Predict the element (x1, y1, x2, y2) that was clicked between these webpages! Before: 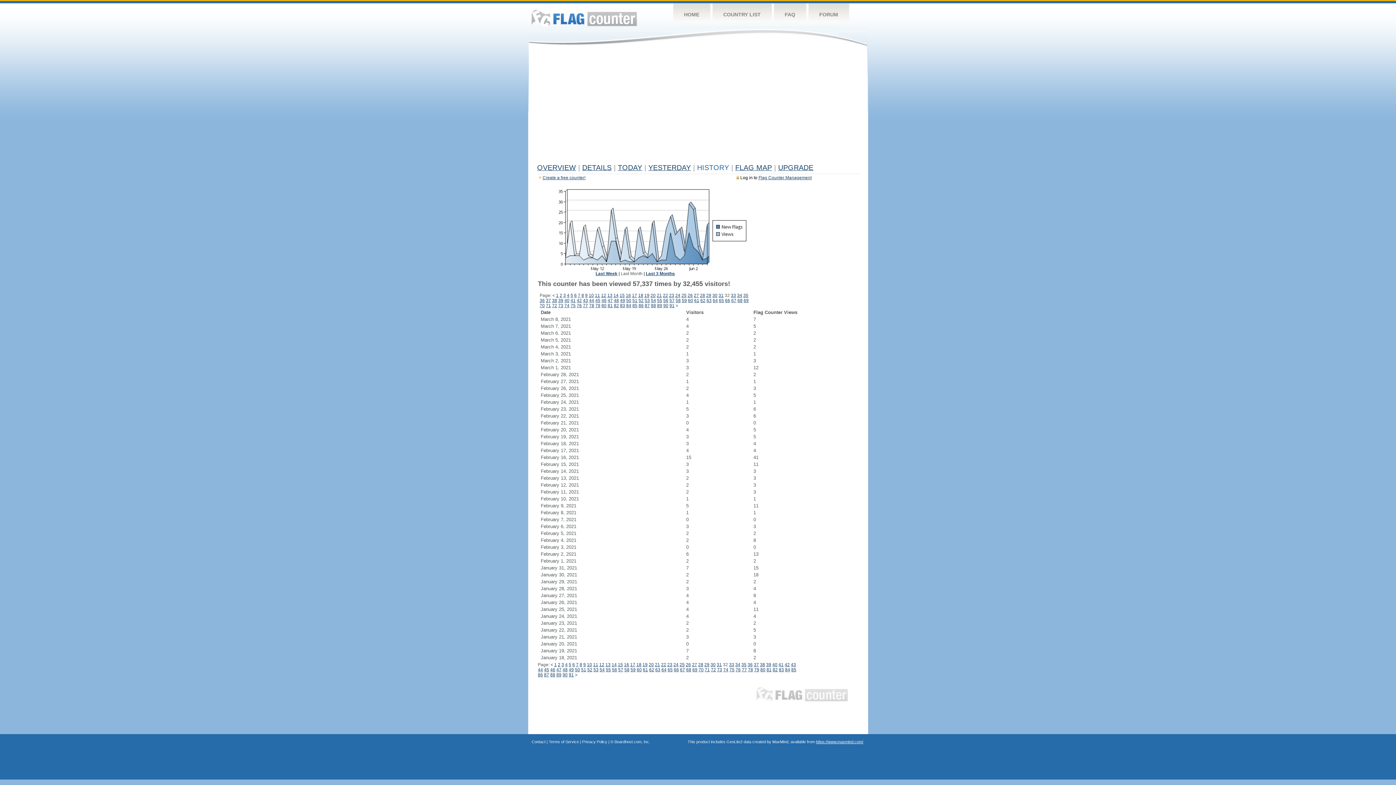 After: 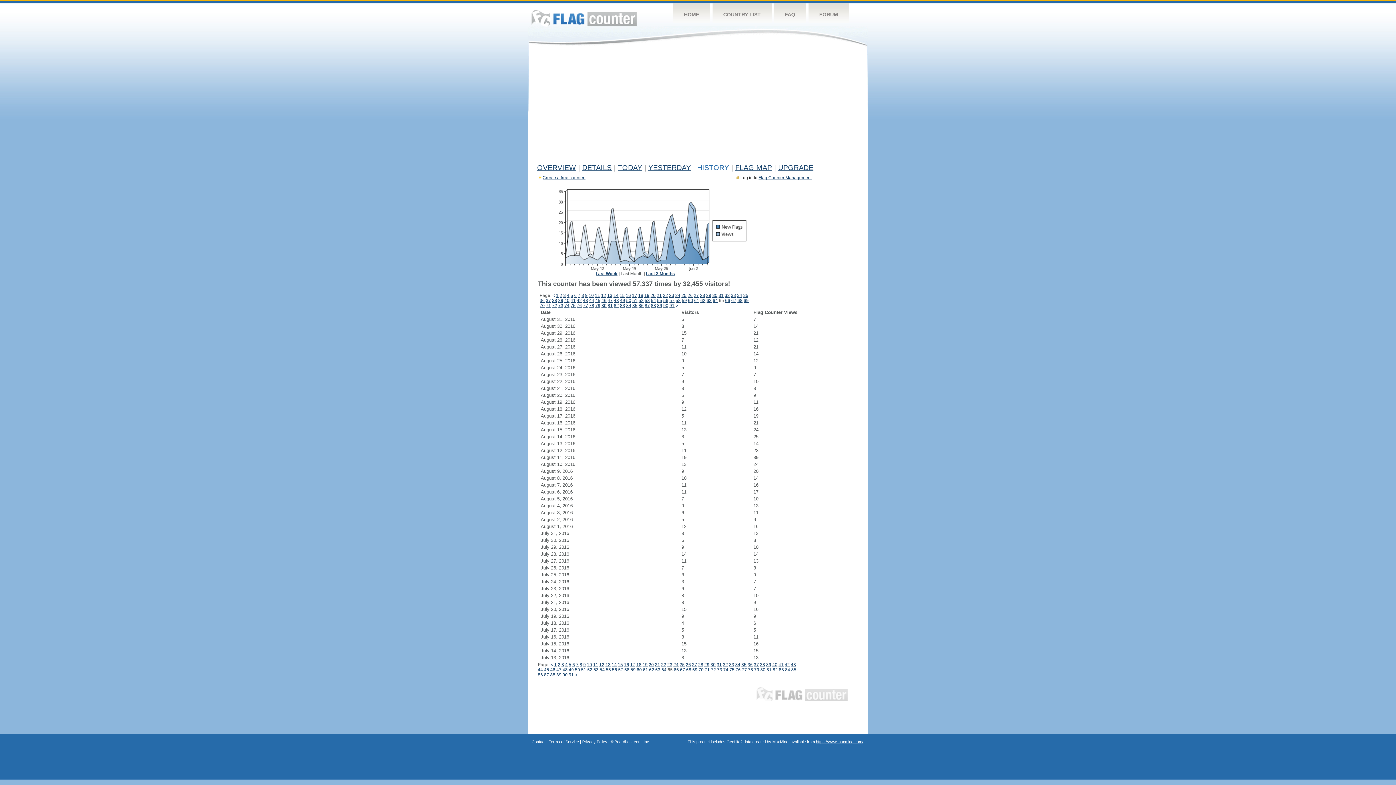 Action: label: 65 bbox: (719, 298, 724, 303)